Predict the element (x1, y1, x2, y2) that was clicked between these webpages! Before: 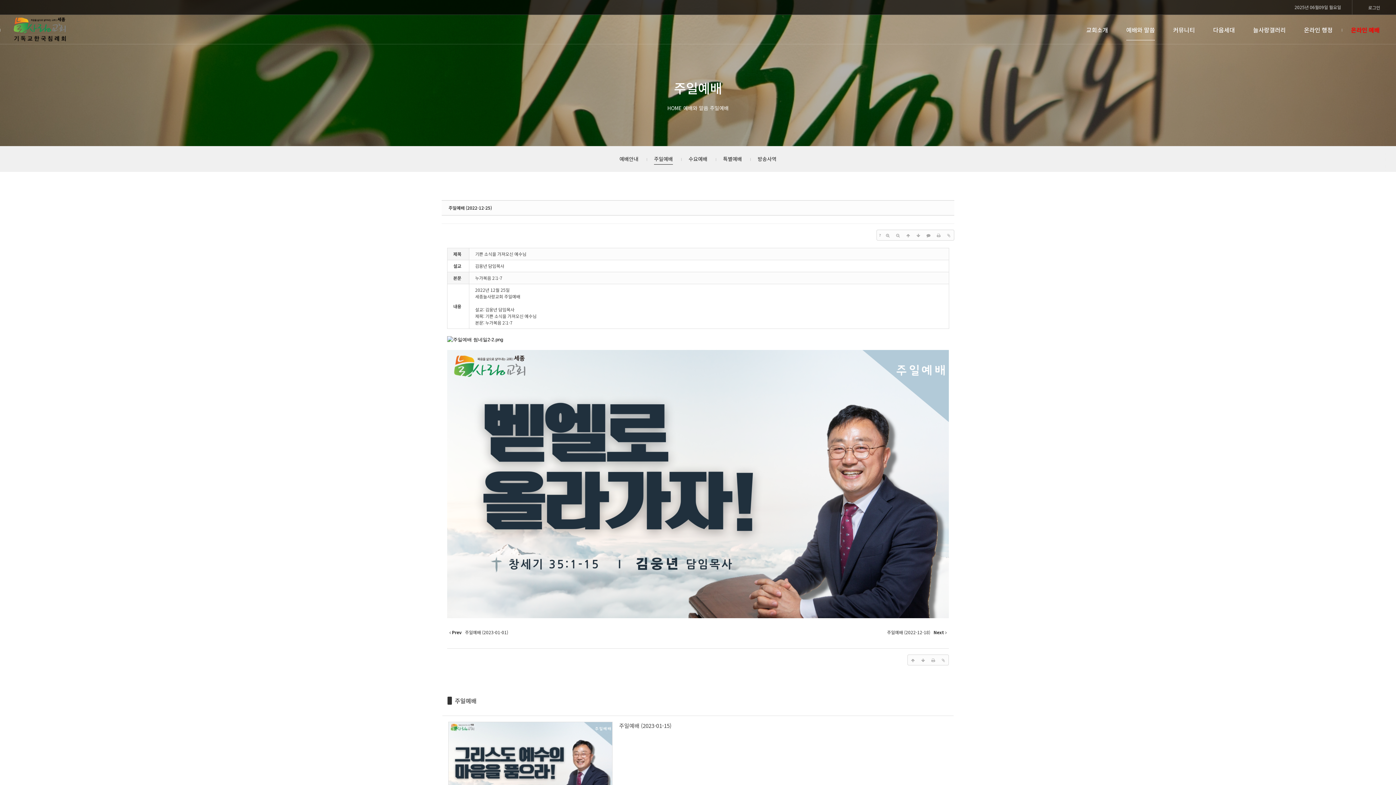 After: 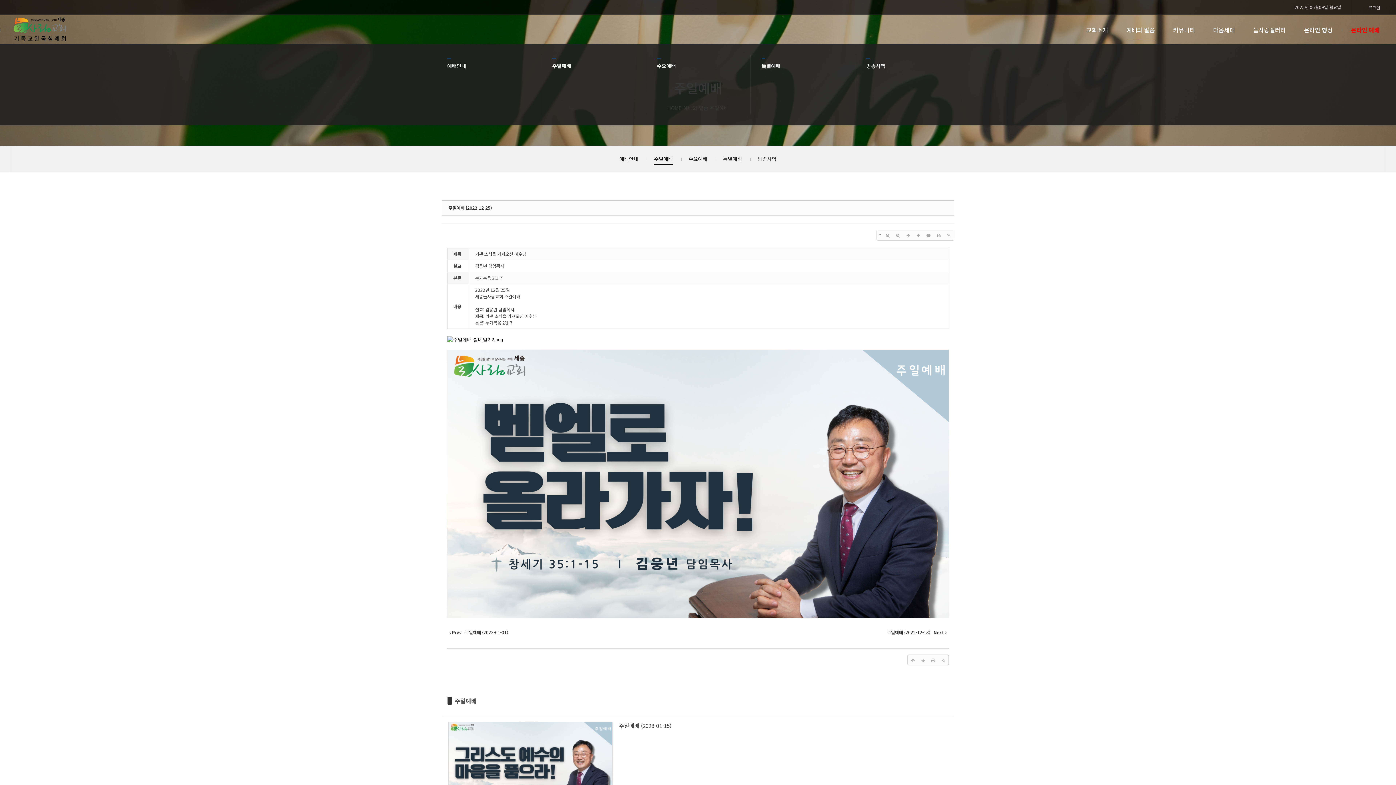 Action: bbox: (1126, 14, 1155, 44) label: 예배와 말씀